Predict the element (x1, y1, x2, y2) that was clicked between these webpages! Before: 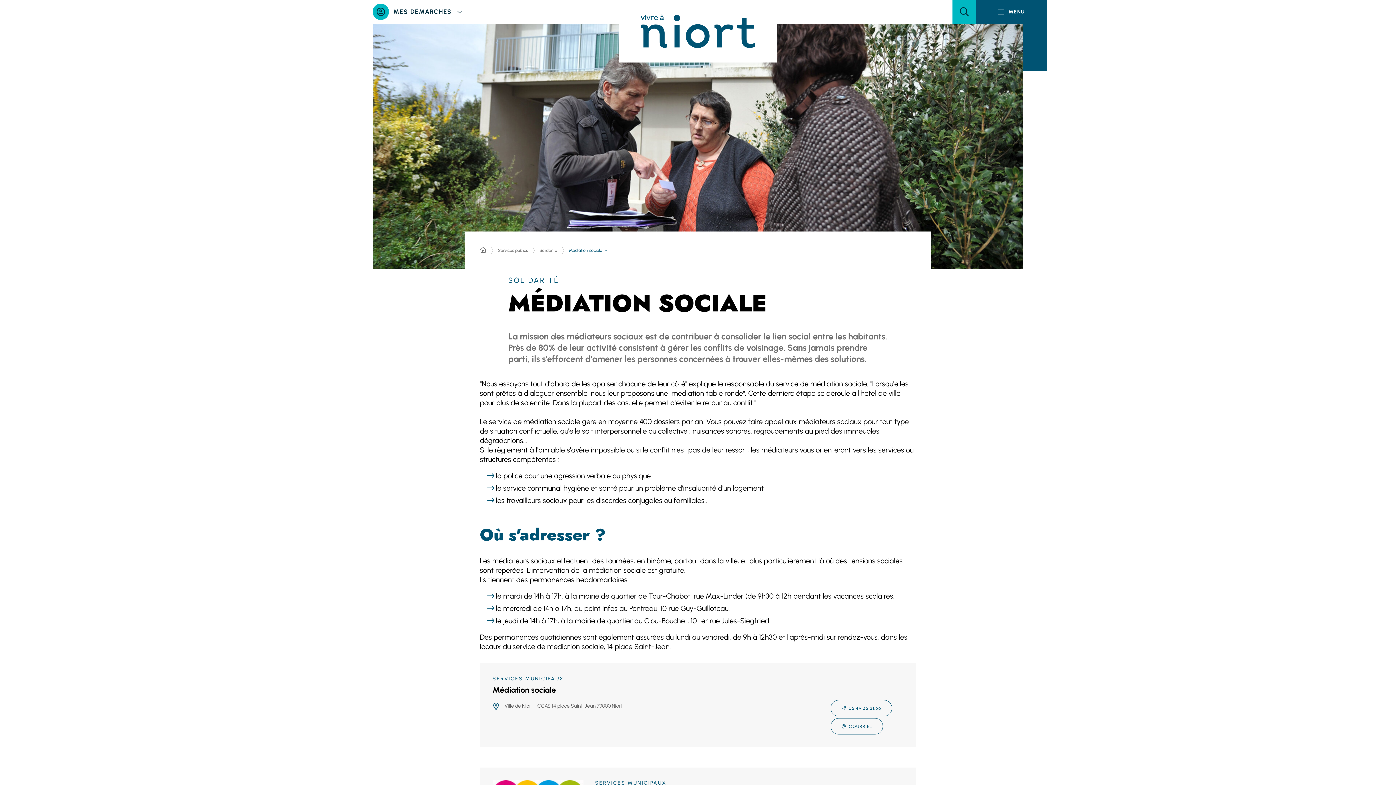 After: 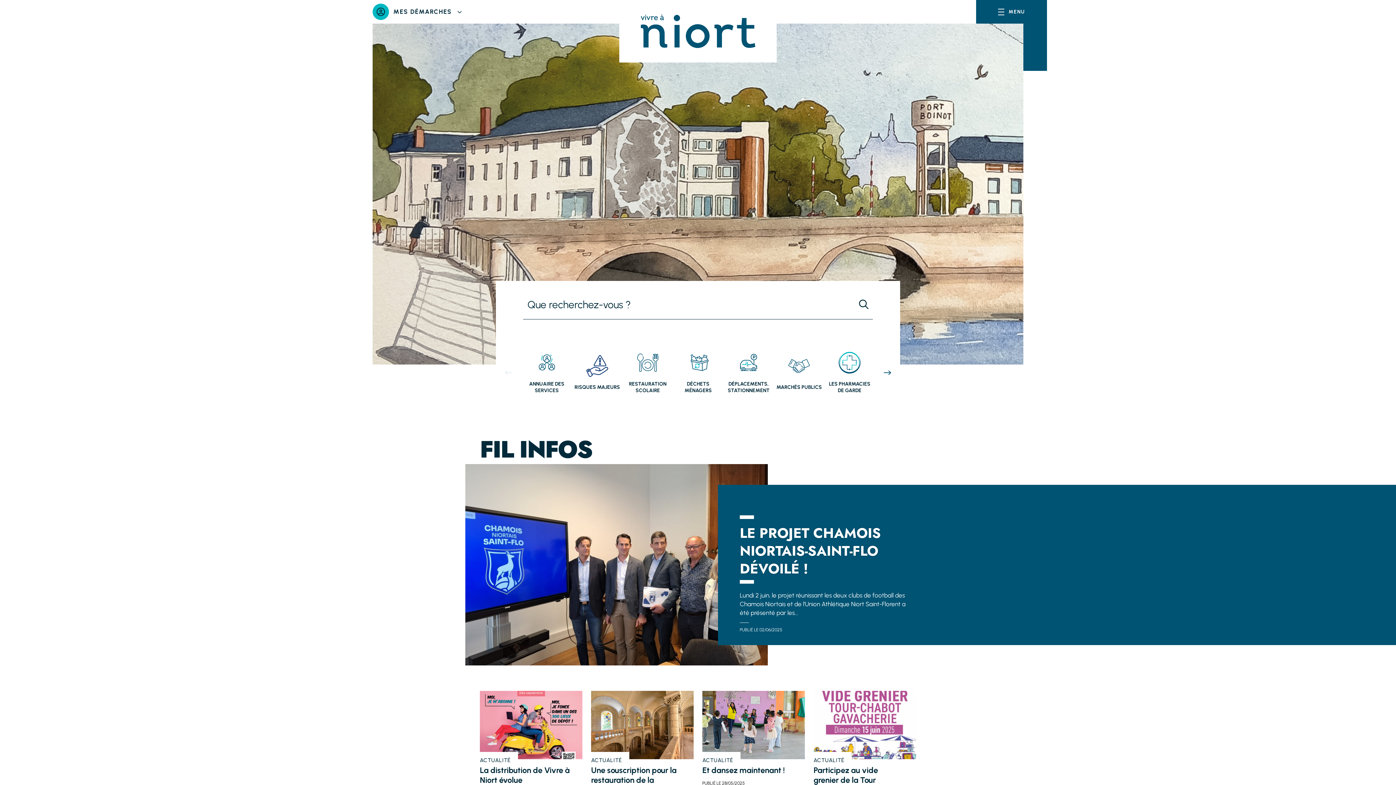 Action: label: Accueil bbox: (480, 246, 486, 254)